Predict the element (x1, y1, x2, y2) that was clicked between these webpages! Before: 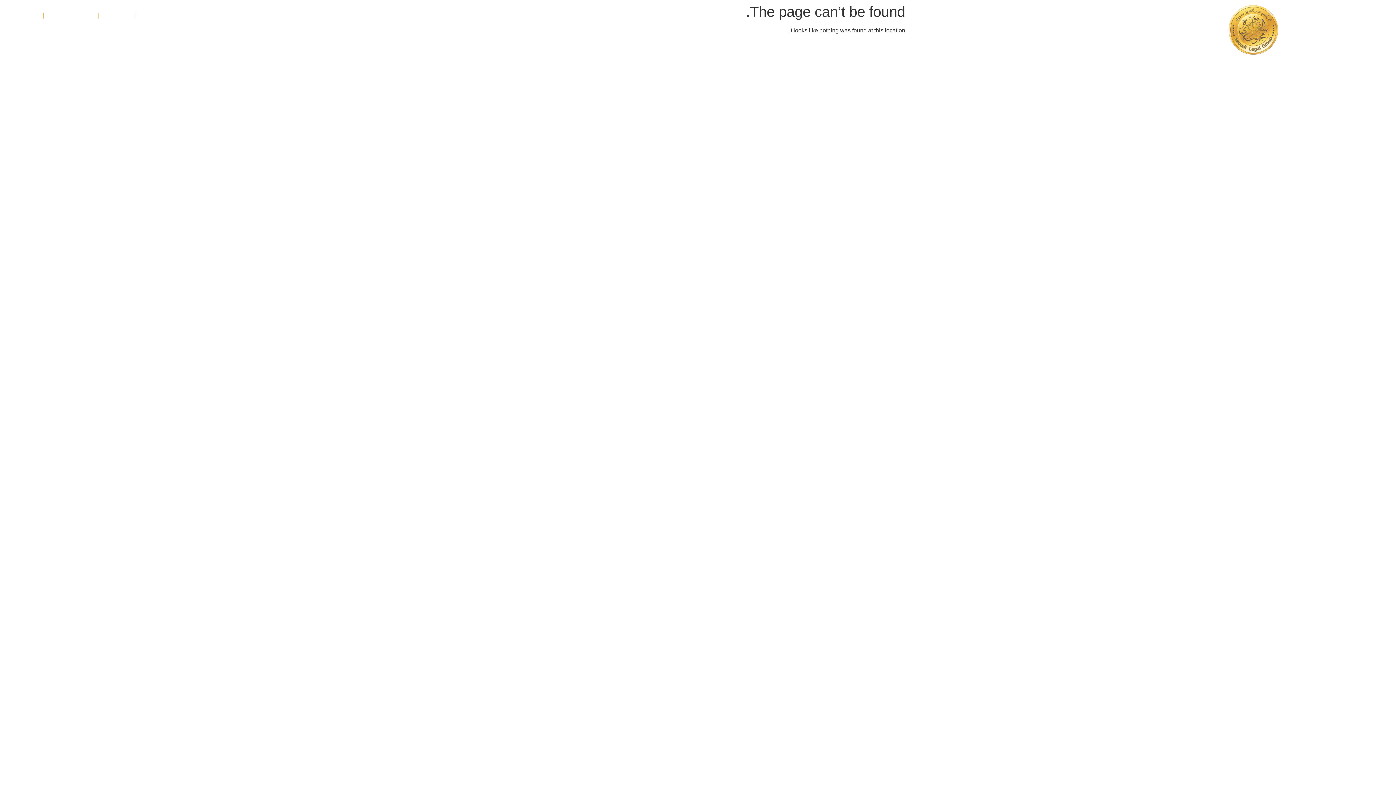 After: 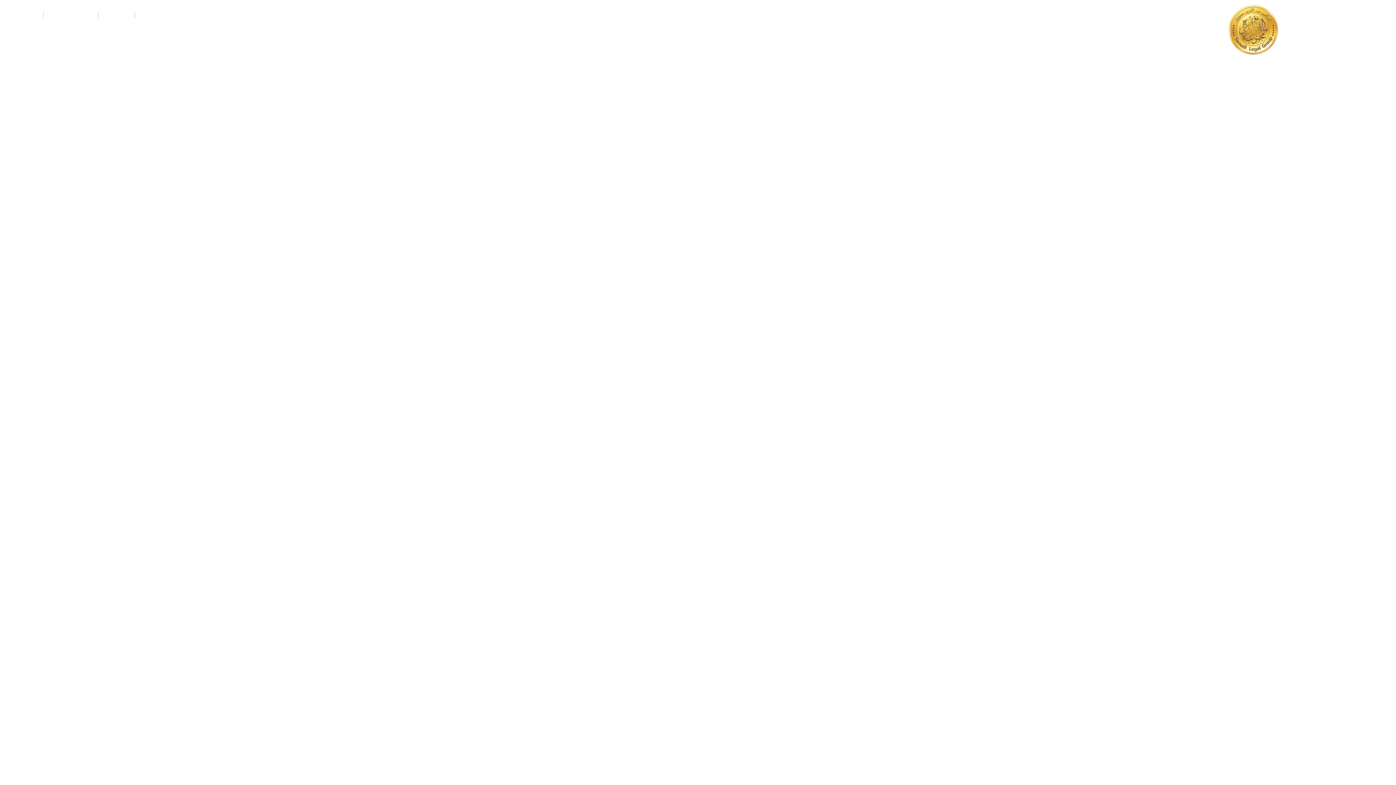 Action: bbox: (1199, 3, 1308, 55)